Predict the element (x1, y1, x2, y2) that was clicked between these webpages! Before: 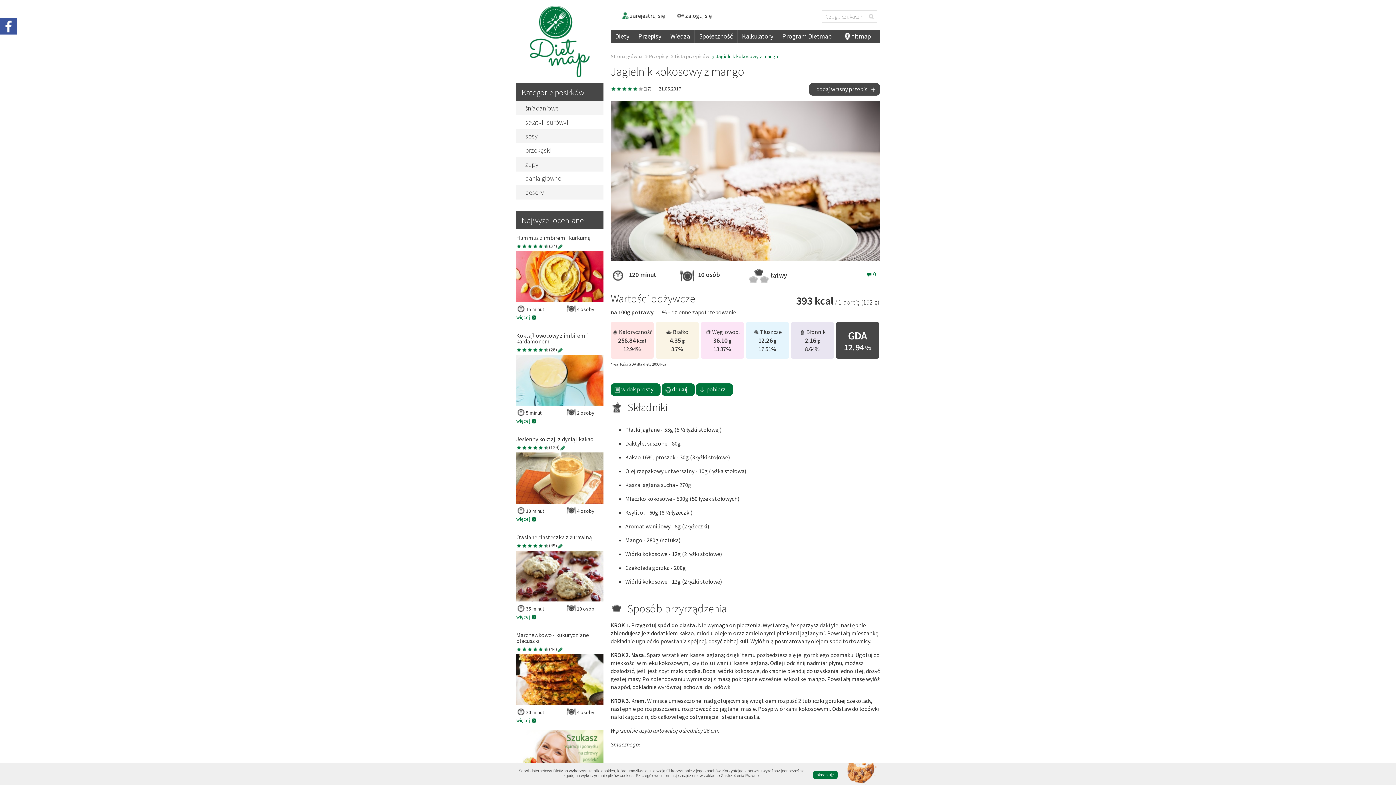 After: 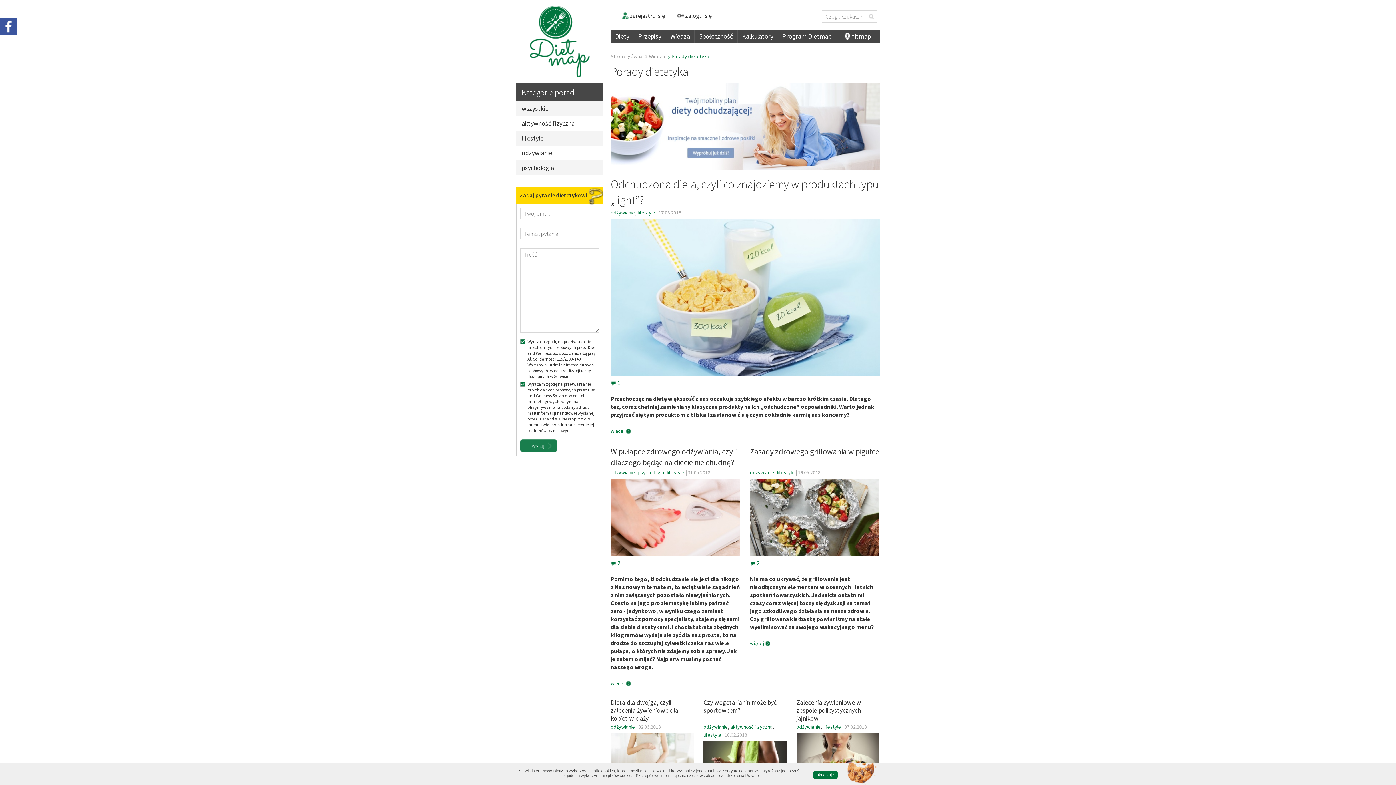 Action: label: Wiedza bbox: (666, 29, 694, 42)